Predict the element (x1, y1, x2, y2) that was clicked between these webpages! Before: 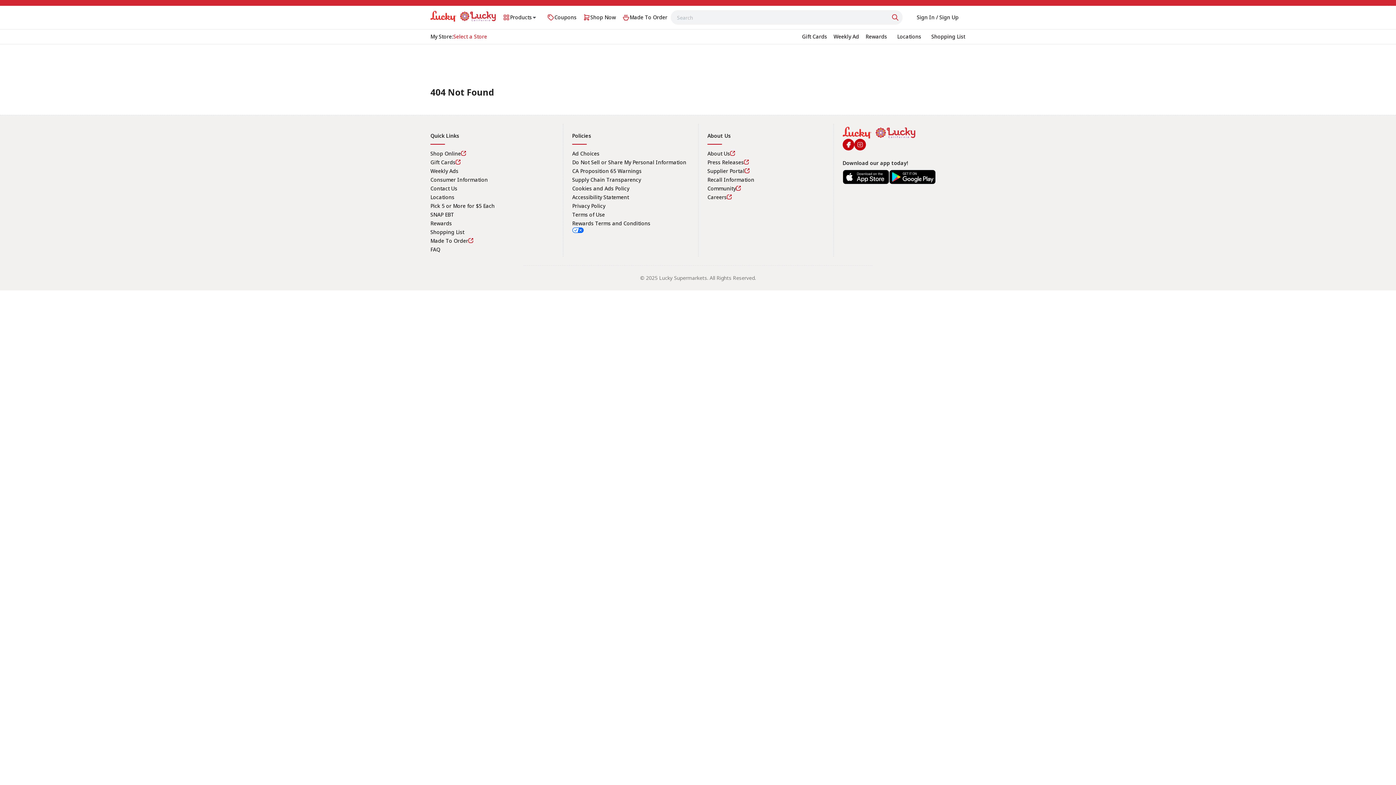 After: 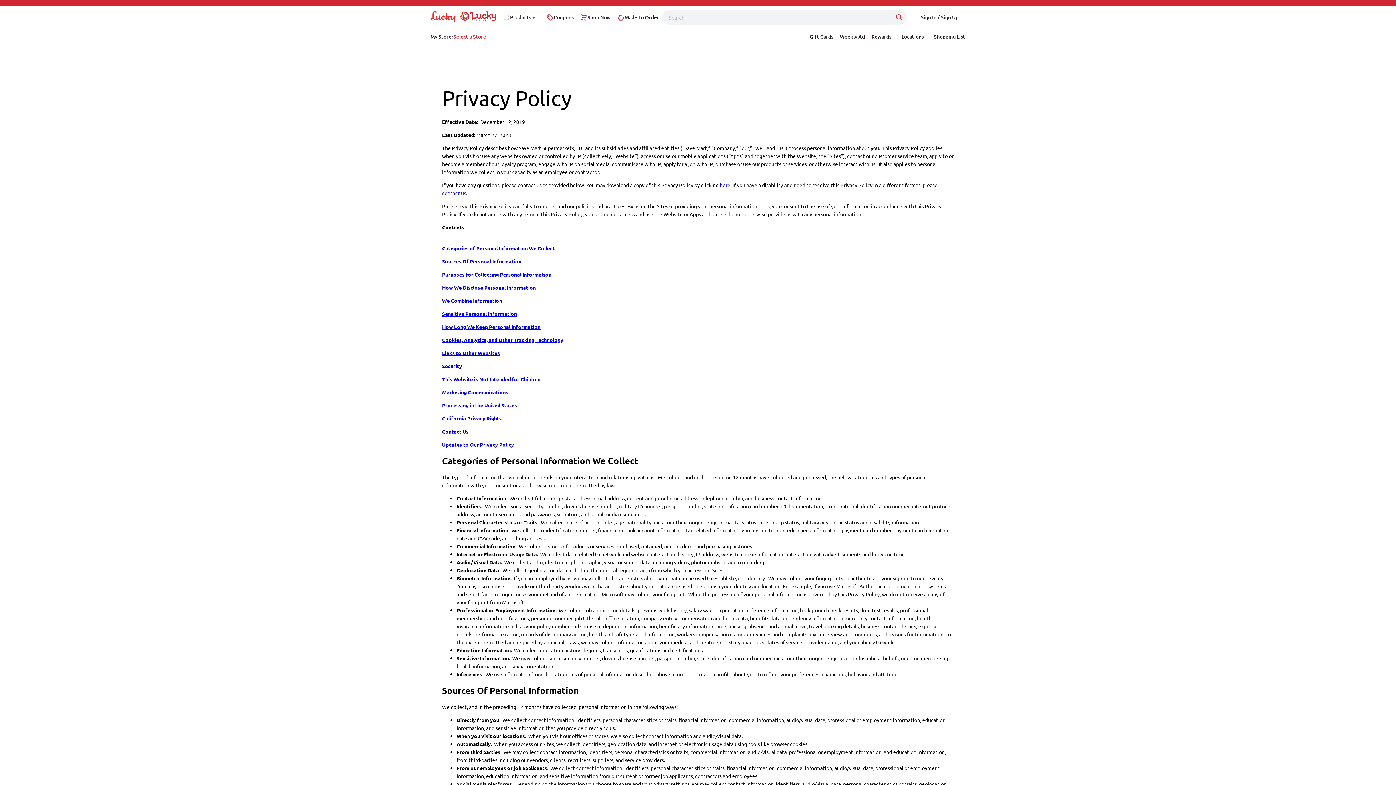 Action: label: Privacy Policy bbox: (572, 202, 605, 209)